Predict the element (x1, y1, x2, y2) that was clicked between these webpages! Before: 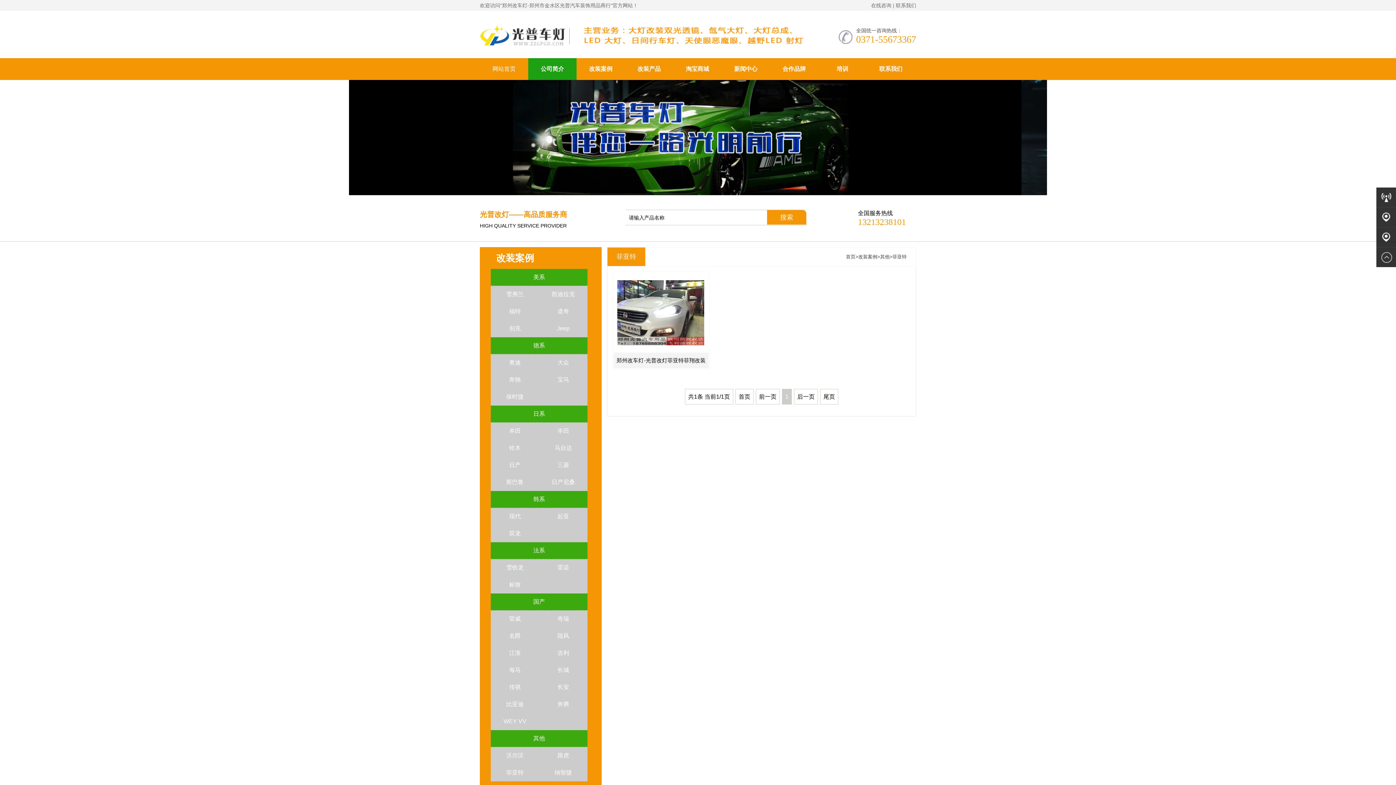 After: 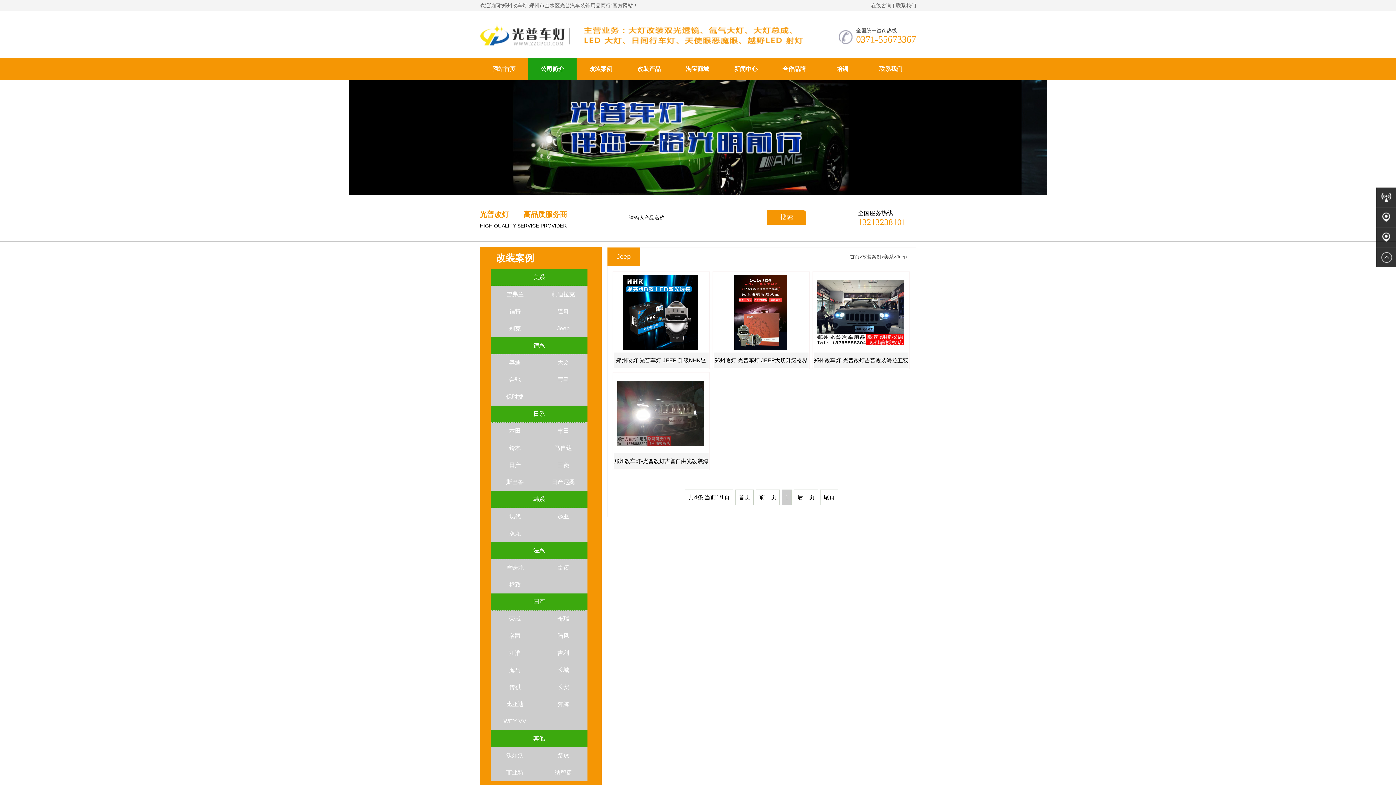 Action: label: Jeep bbox: (539, 320, 587, 337)